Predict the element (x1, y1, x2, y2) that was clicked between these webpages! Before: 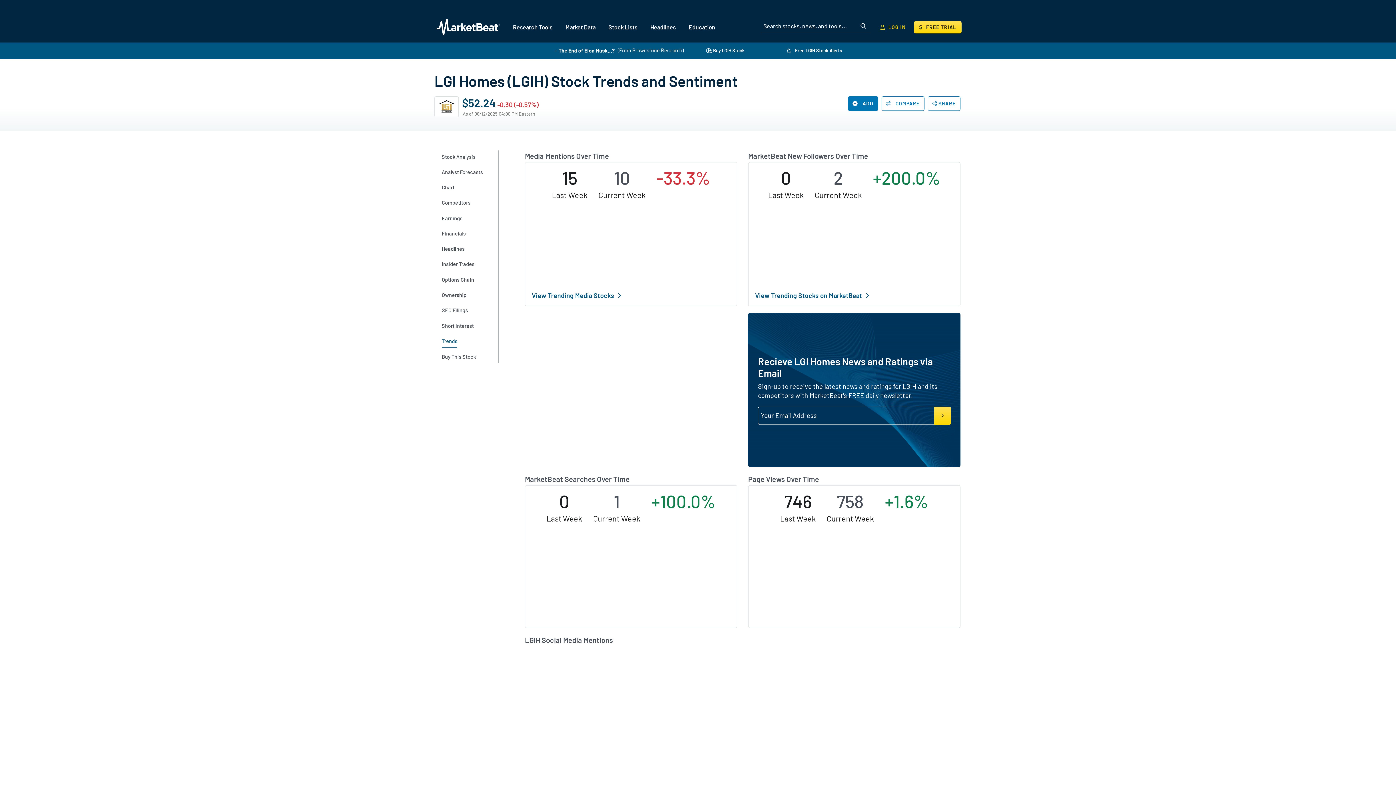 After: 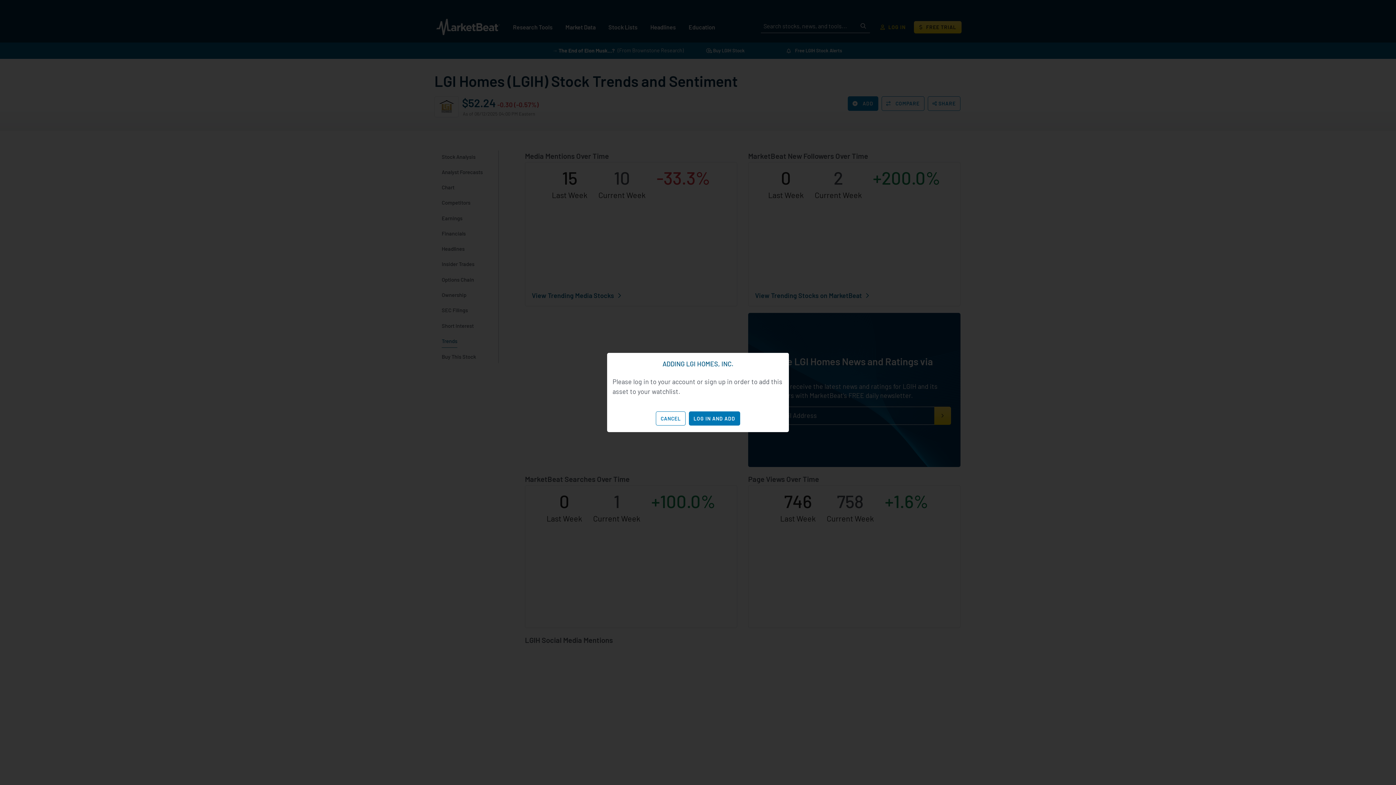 Action: label:  ADD bbox: (848, 96, 878, 110)